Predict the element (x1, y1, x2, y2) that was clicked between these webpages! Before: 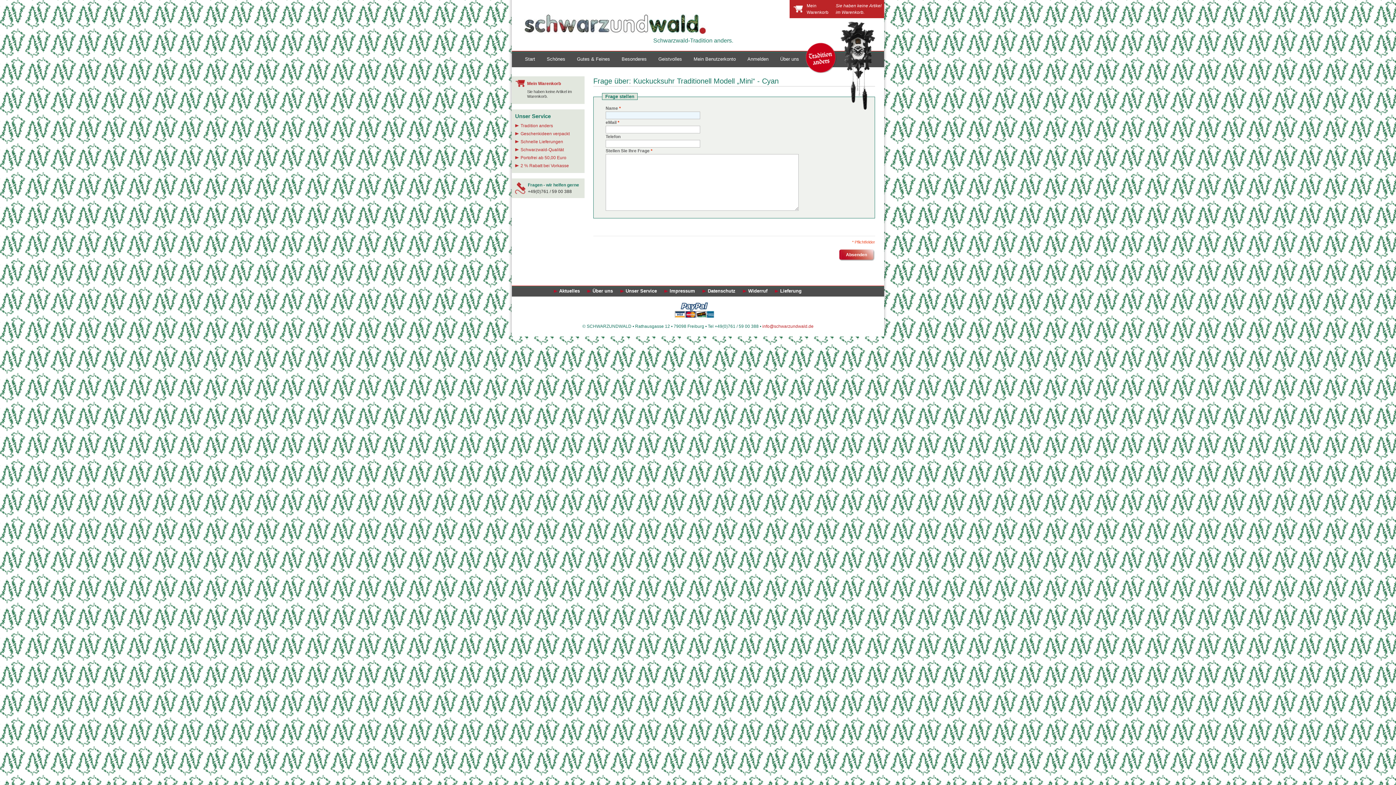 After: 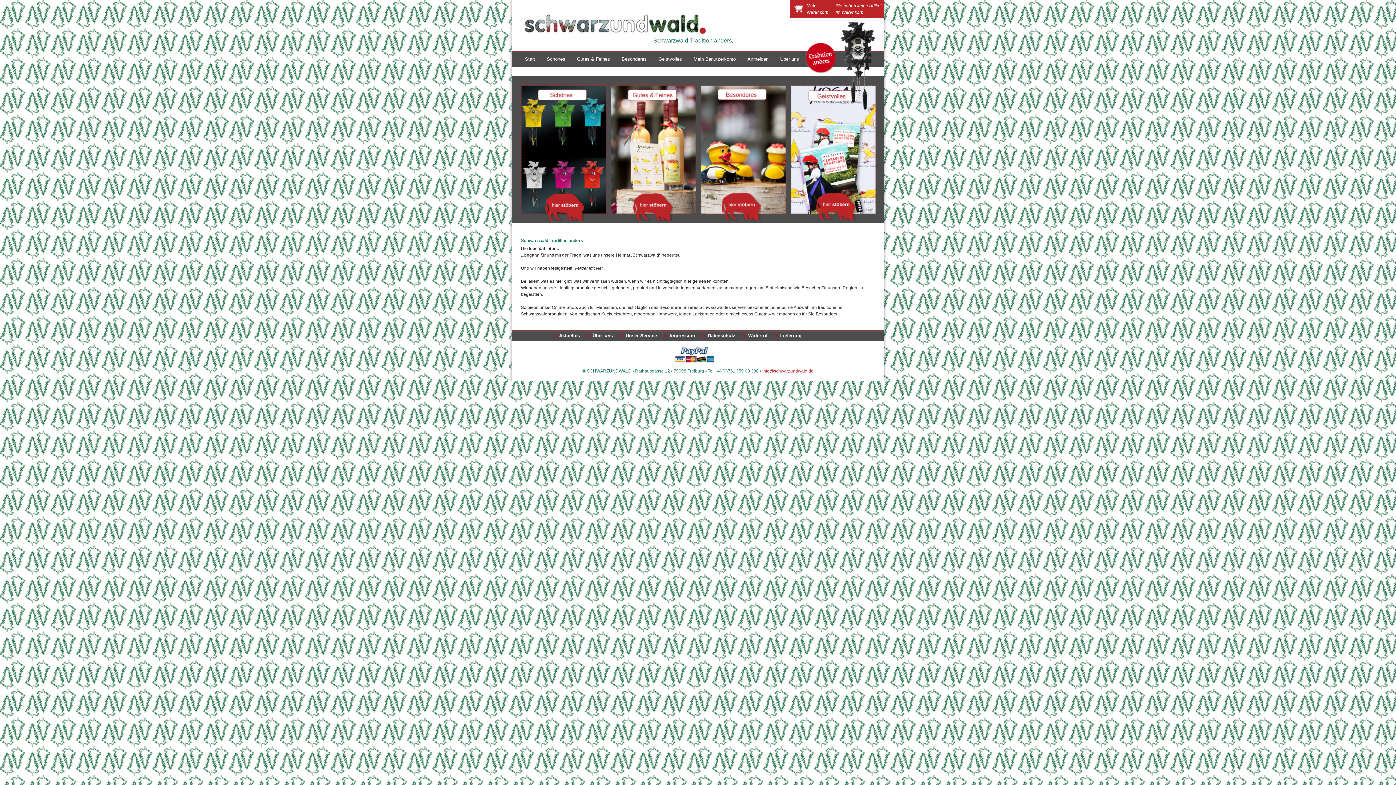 Action: label: Start bbox: (519, 50, 541, 67)